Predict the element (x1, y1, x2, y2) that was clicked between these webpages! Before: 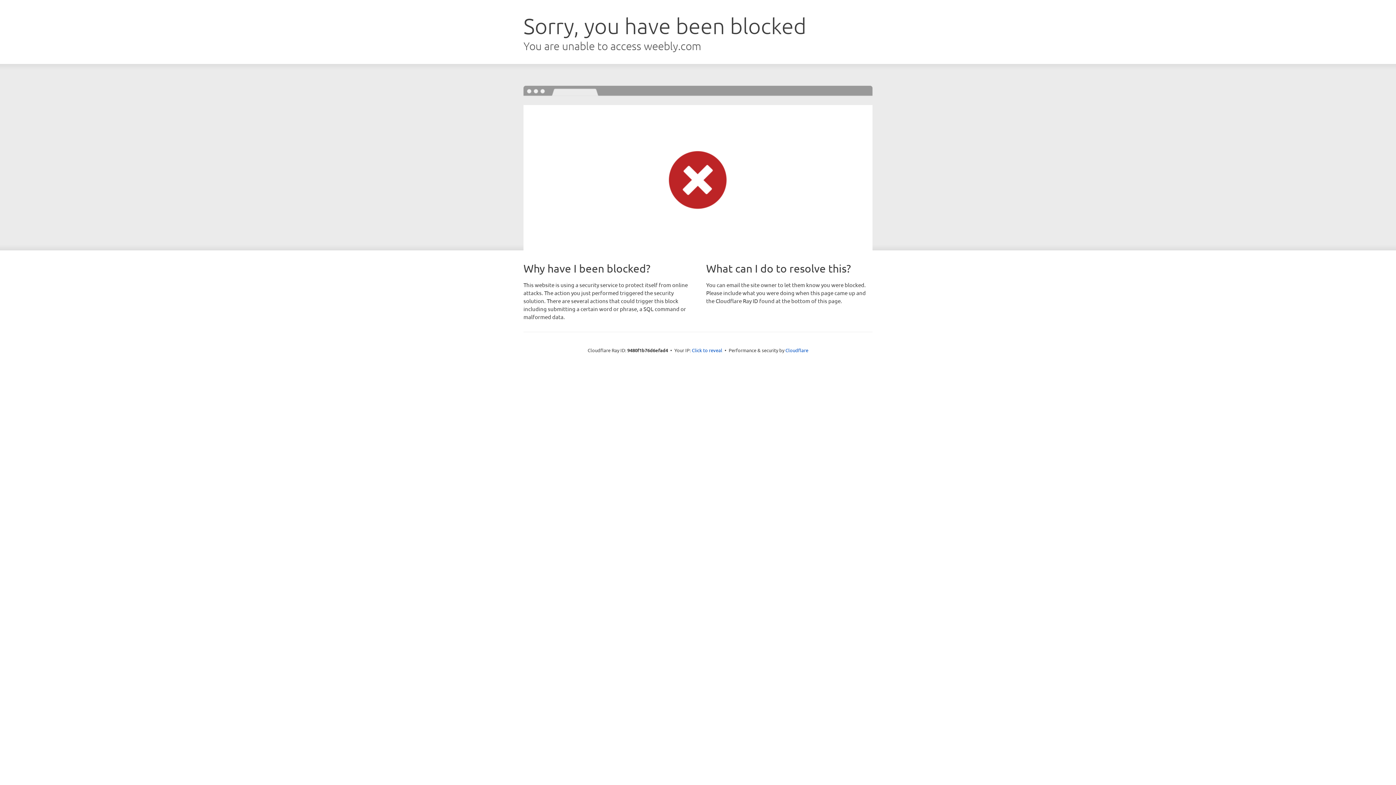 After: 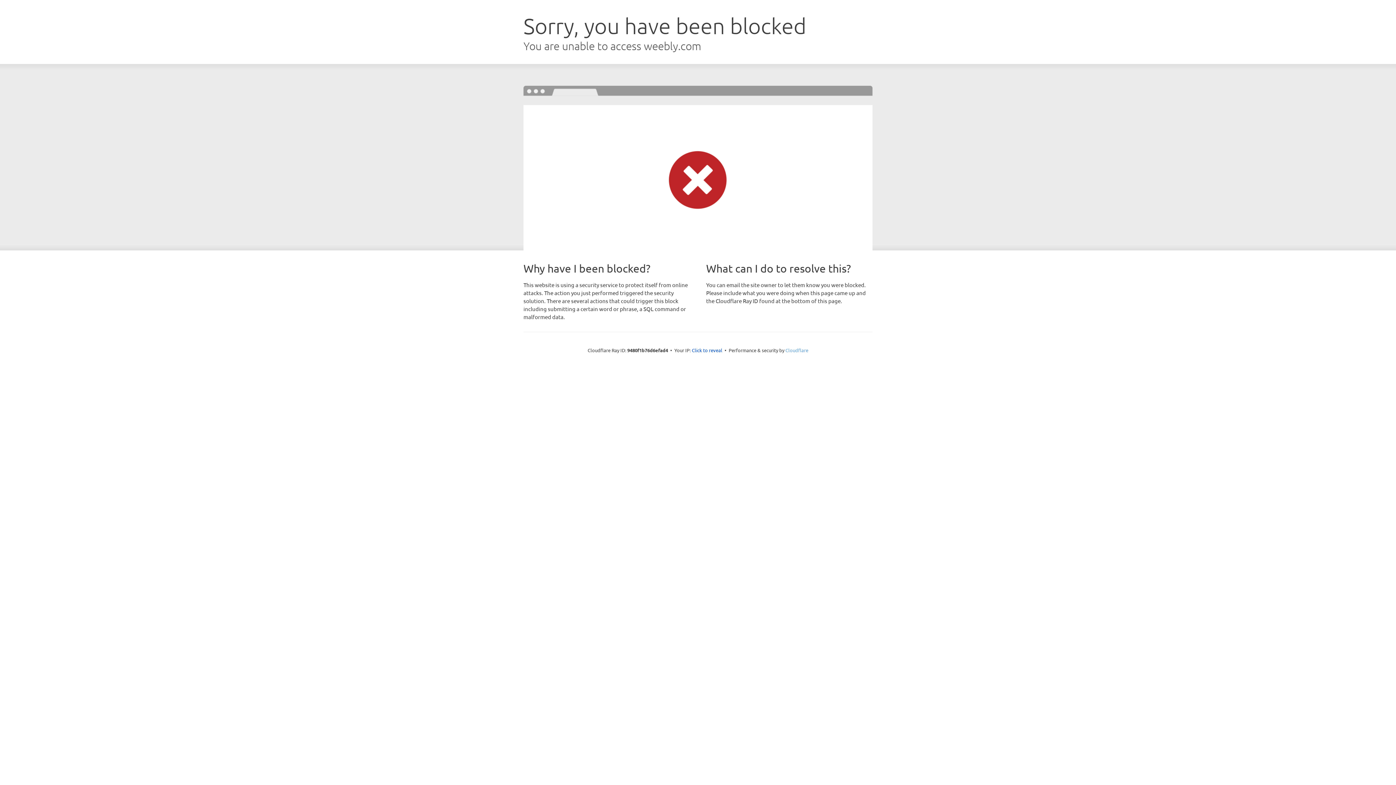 Action: label: Cloudflare bbox: (785, 347, 808, 353)